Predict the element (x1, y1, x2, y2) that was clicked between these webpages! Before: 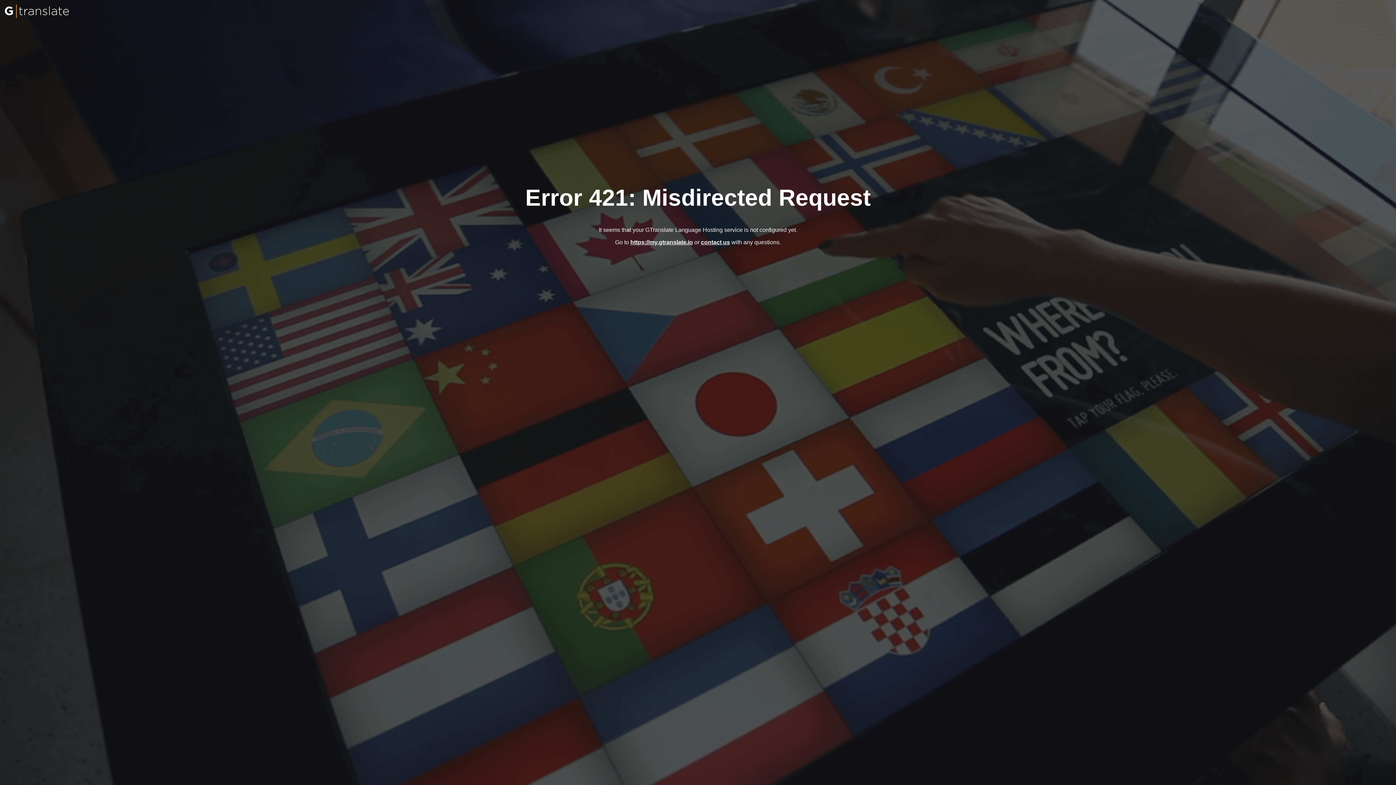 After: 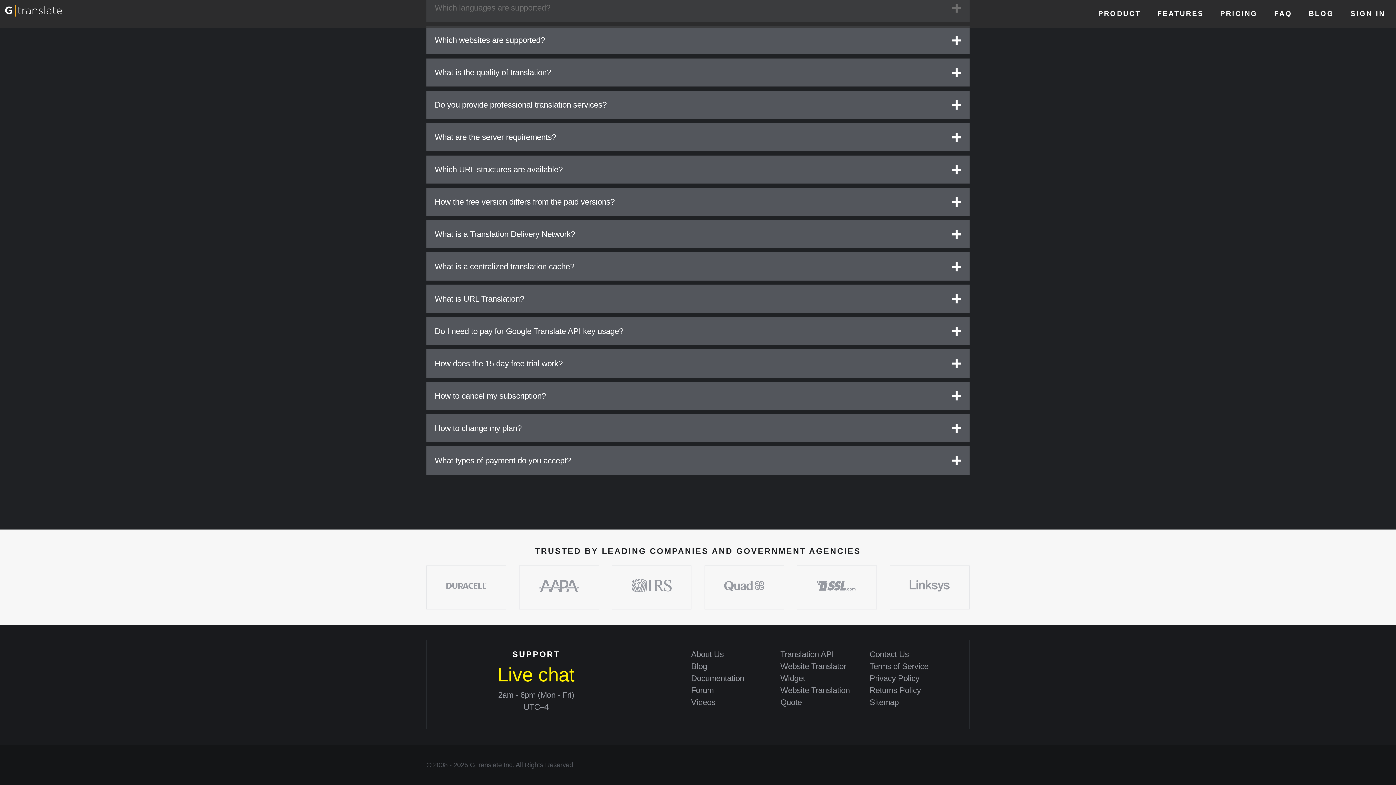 Action: label: contact us bbox: (701, 239, 730, 245)